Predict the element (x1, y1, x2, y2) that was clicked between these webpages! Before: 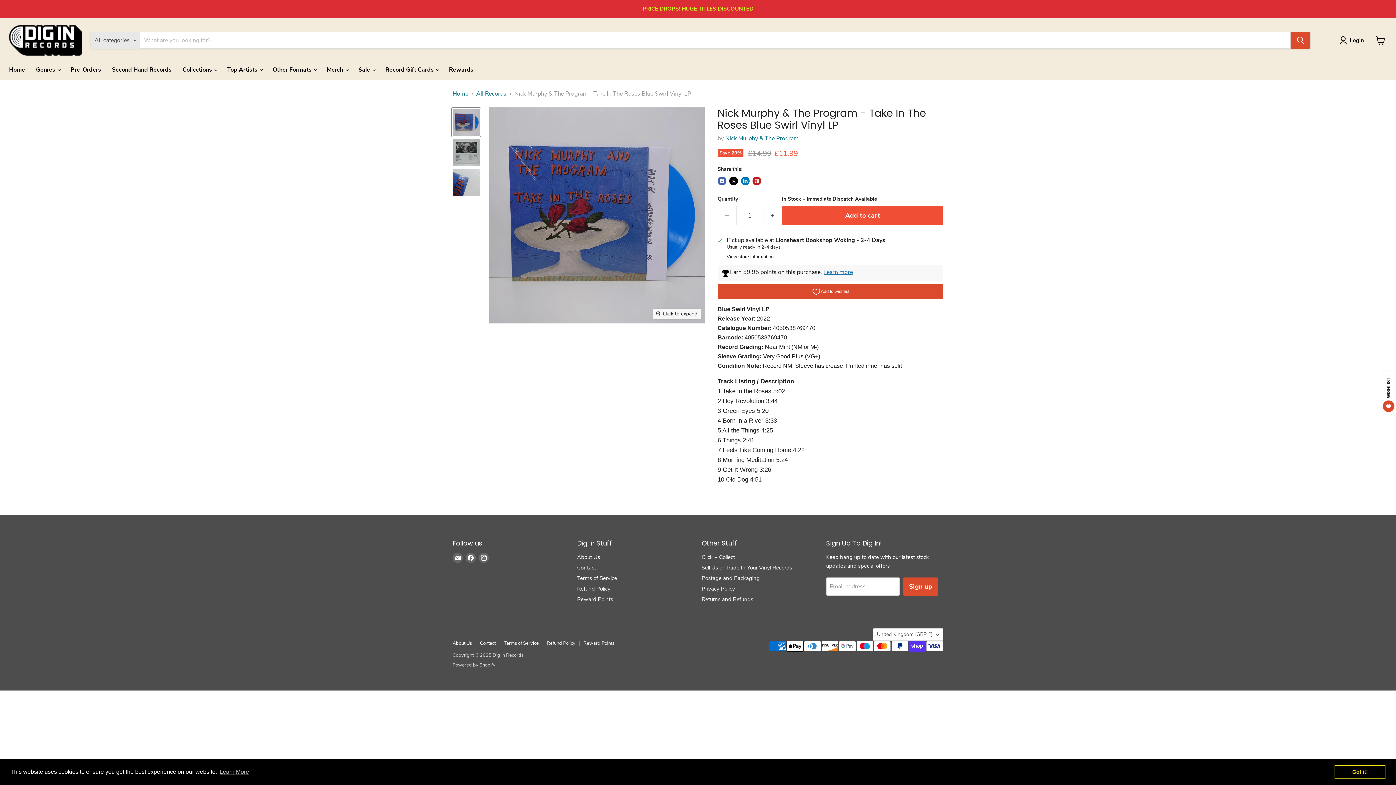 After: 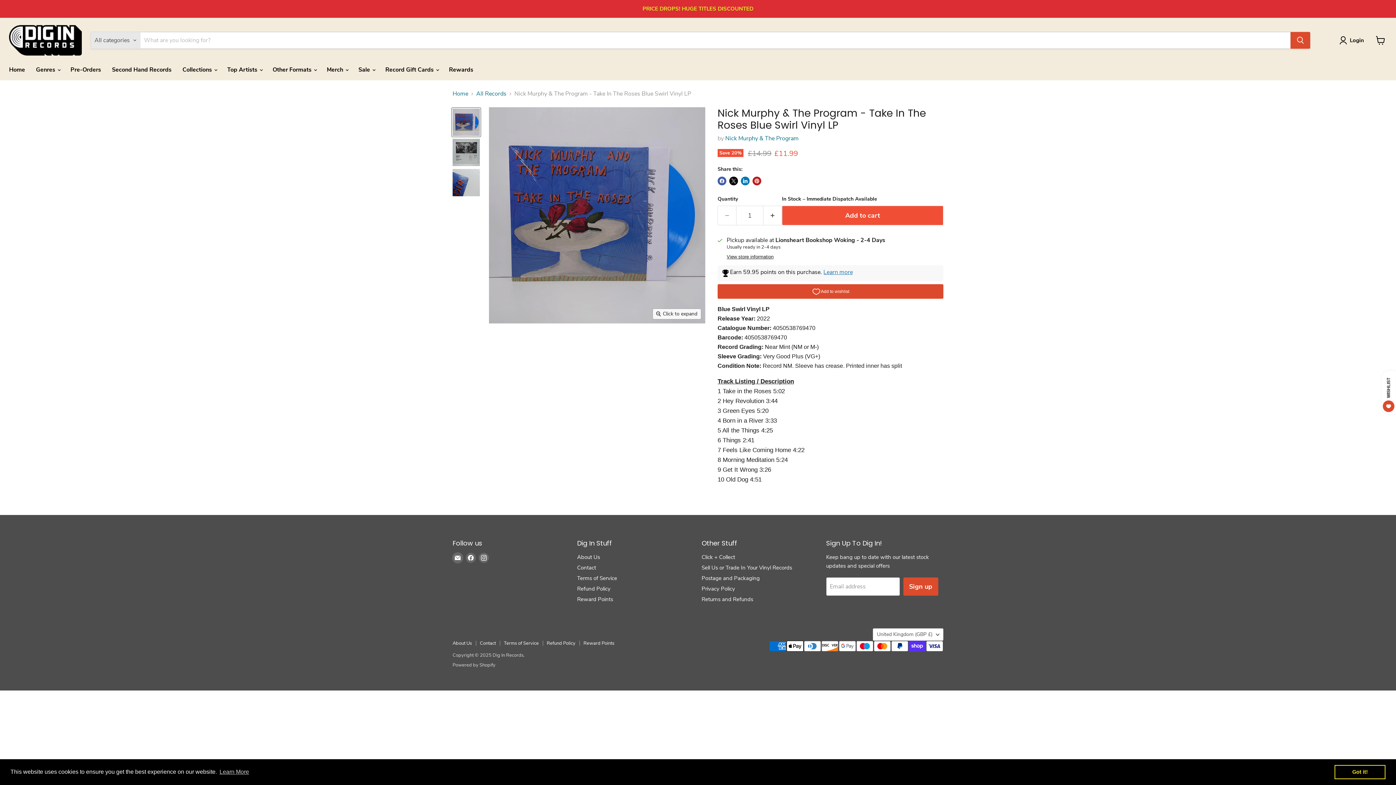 Action: label: Email Dig In Records bbox: (452, 553, 462, 563)